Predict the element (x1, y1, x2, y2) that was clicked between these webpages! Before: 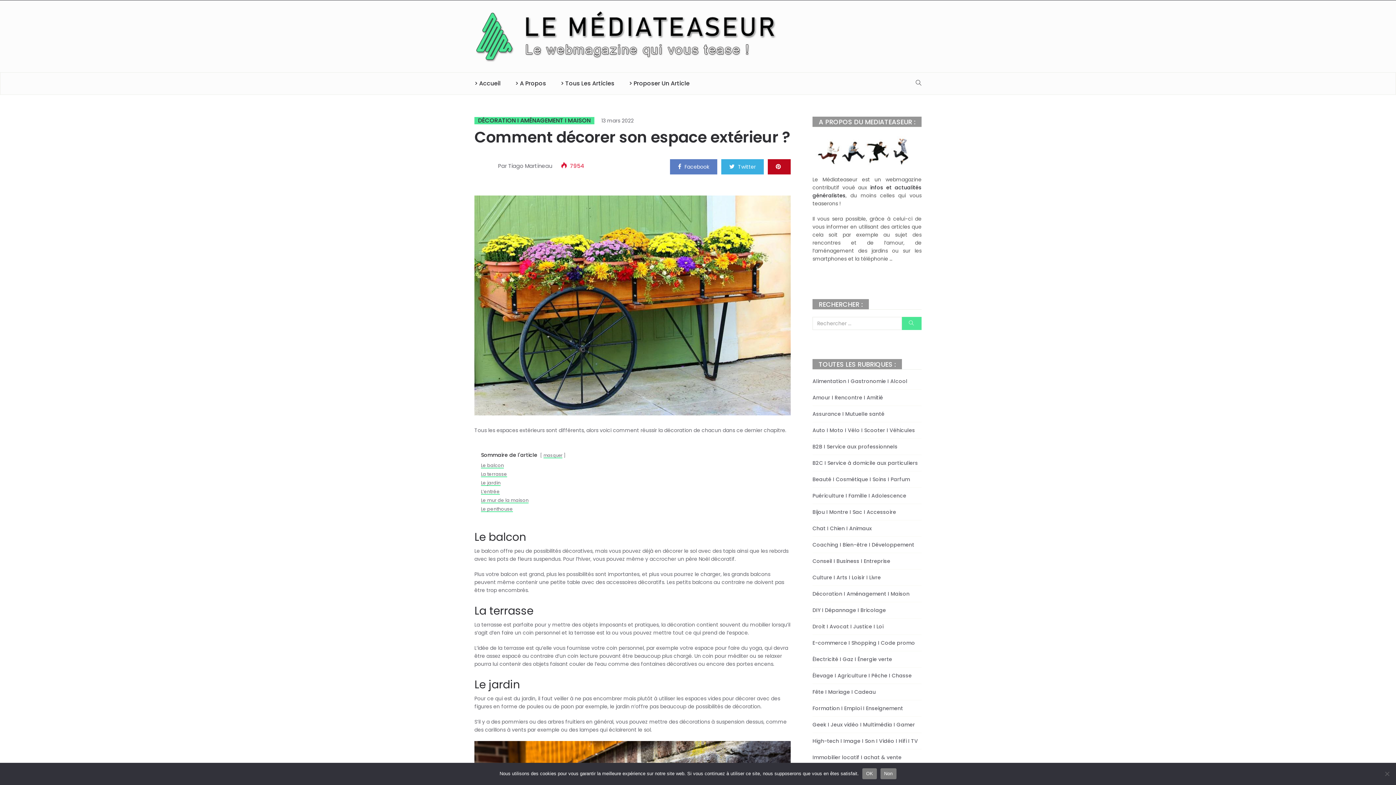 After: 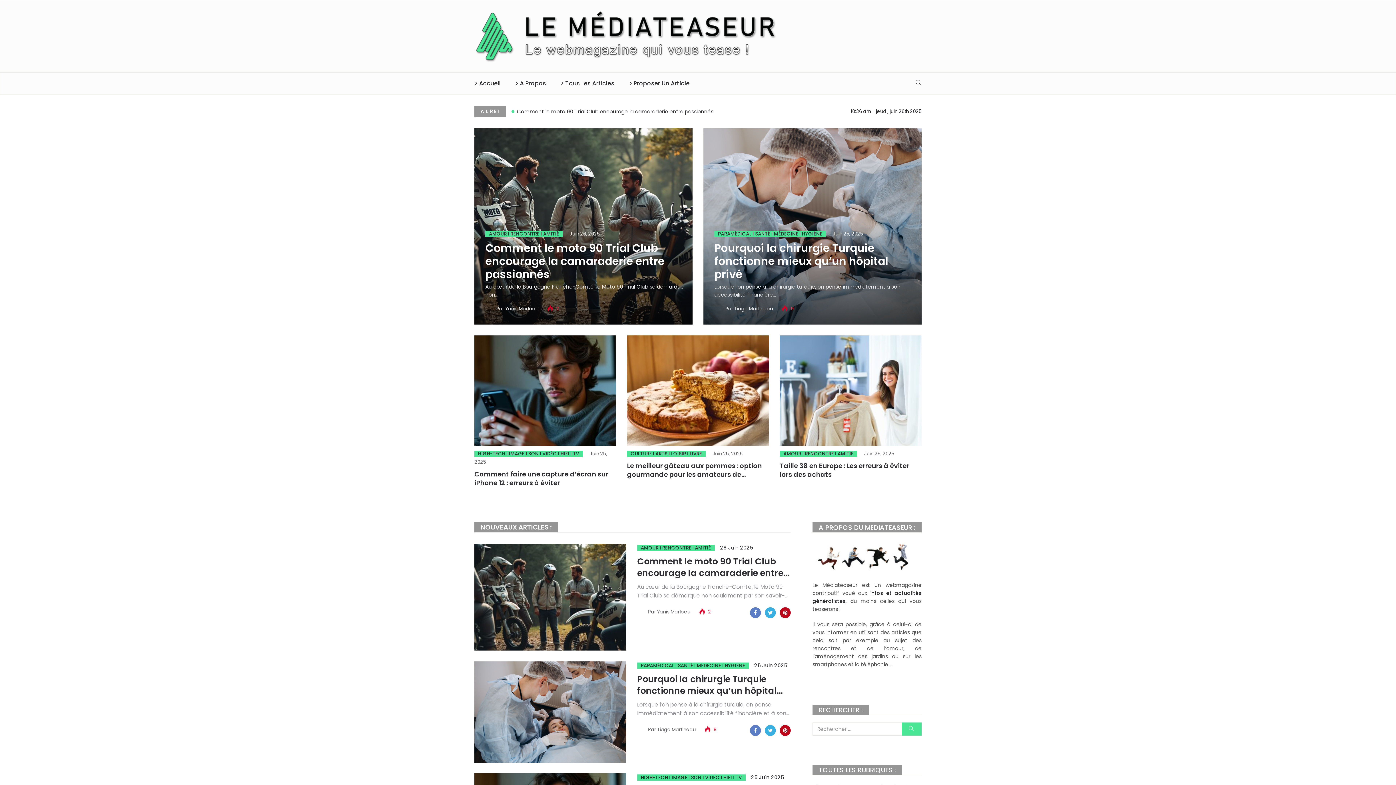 Action: bbox: (474, 7, 782, 65)